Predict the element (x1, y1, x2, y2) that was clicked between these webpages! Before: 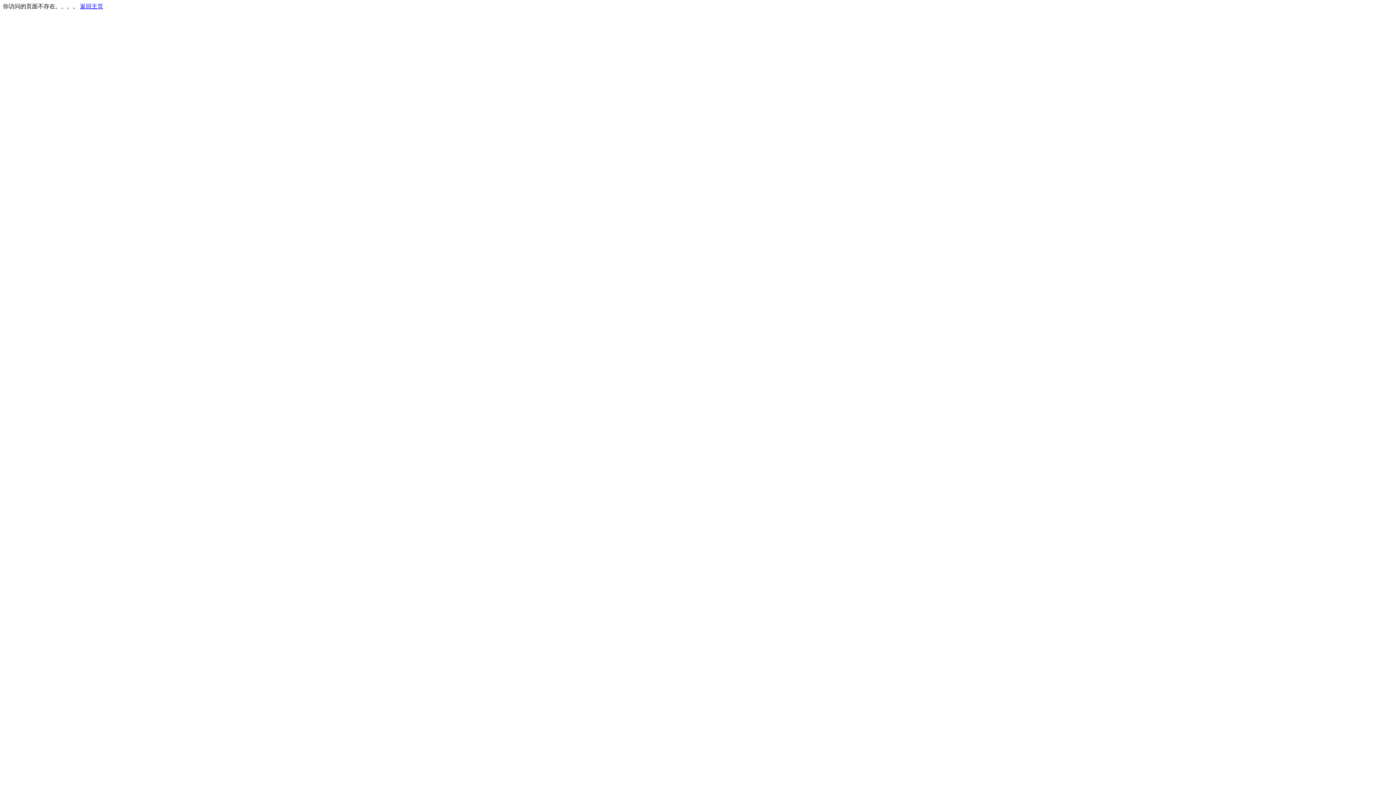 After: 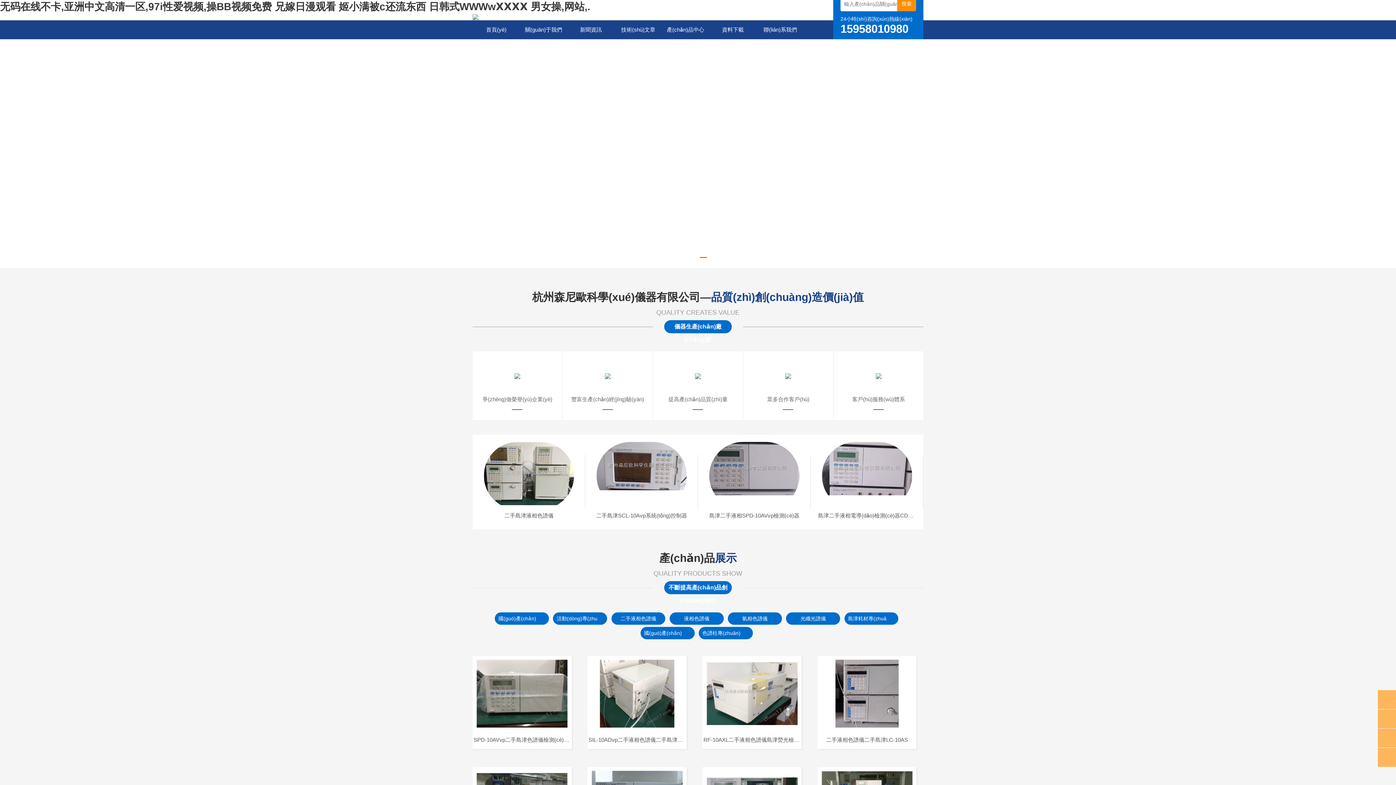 Action: bbox: (80, 3, 103, 9) label: 返回主页